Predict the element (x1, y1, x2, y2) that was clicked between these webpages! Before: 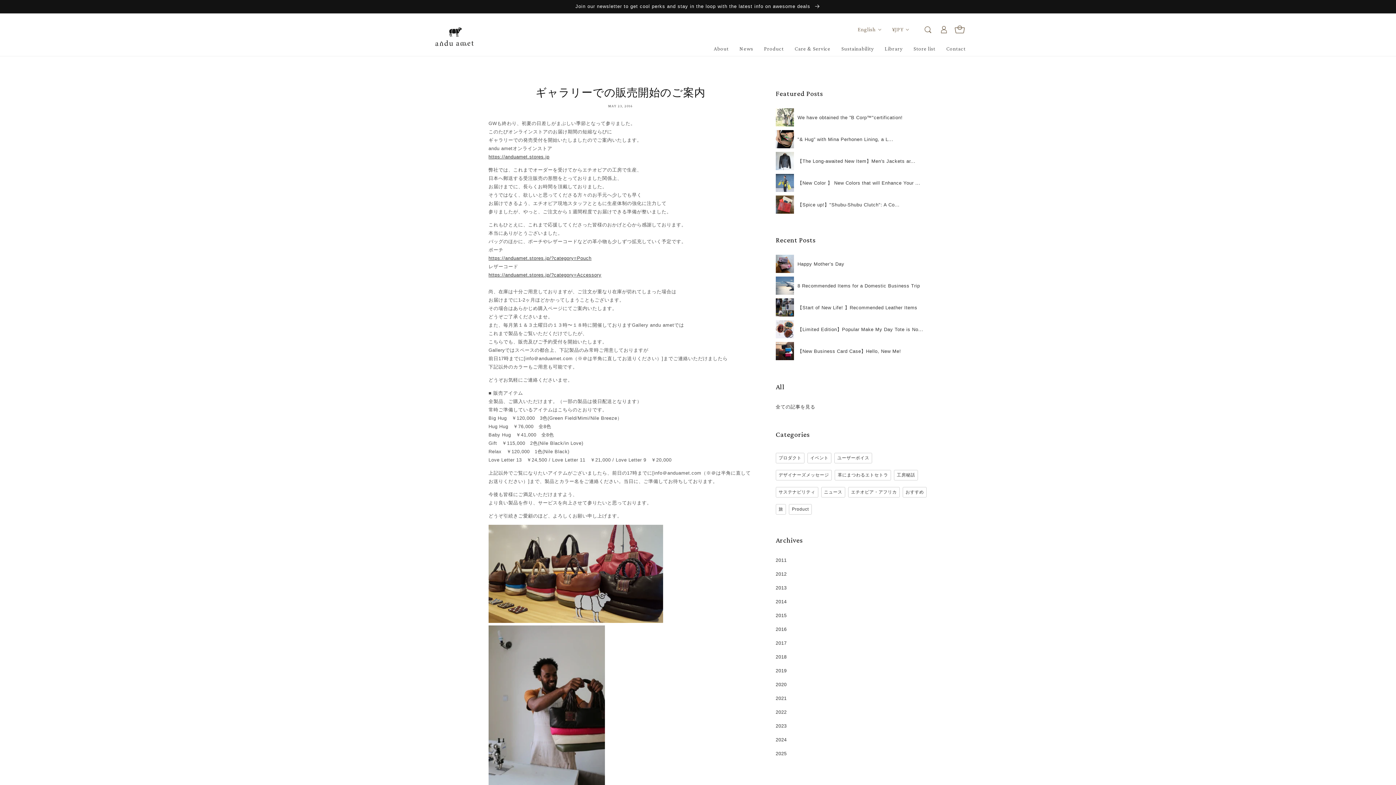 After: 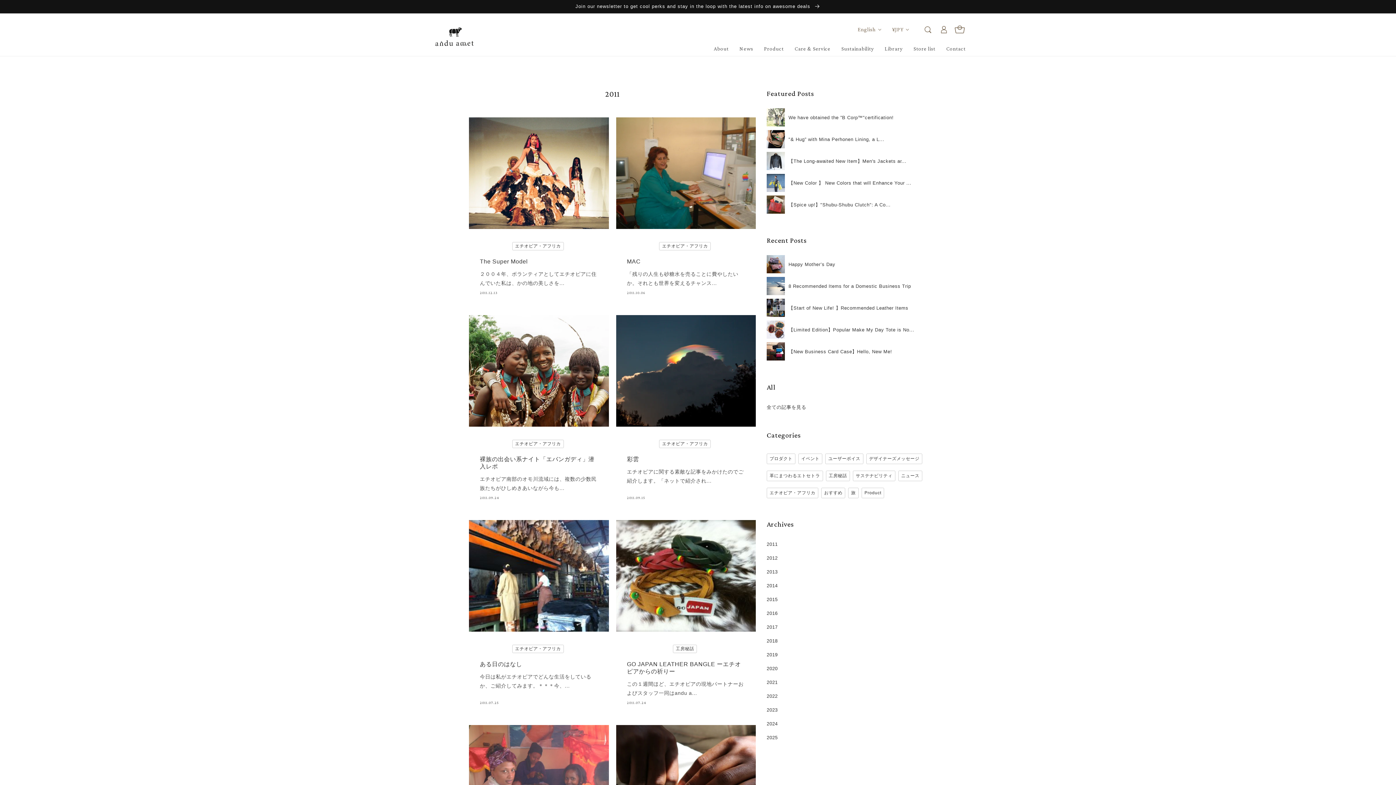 Action: label: 2011 bbox: (775, 557, 786, 563)